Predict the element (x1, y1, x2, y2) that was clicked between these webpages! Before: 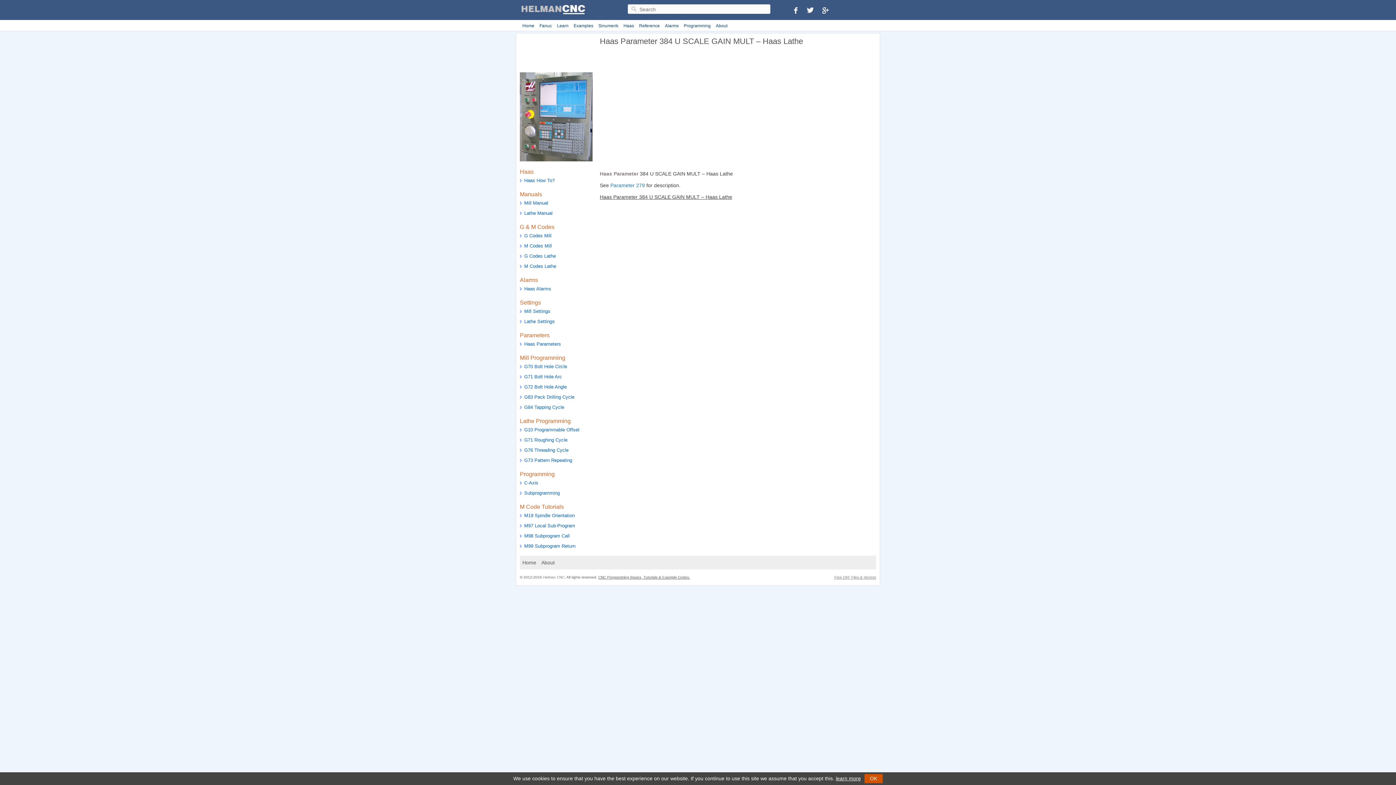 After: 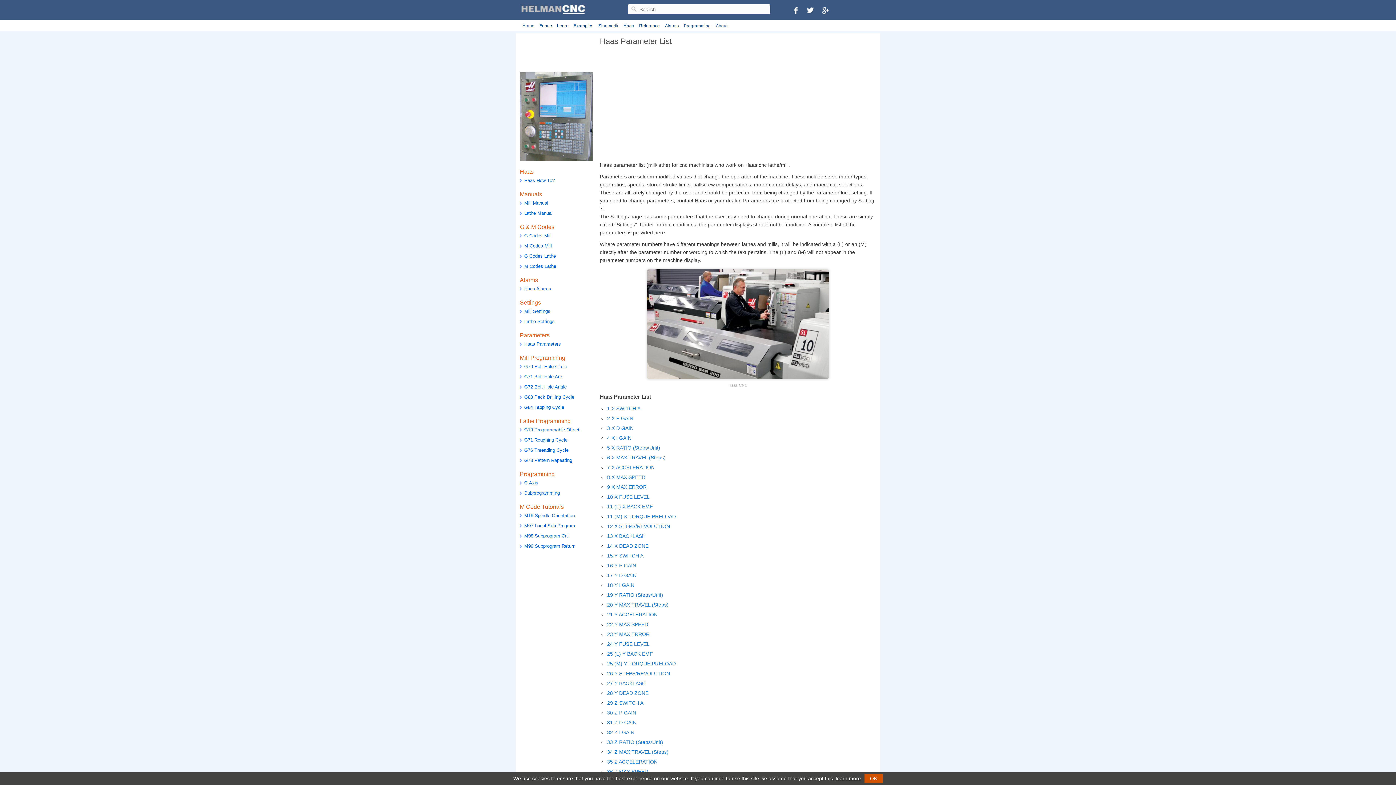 Action: bbox: (520, 340, 592, 350) label: Haas Parameters